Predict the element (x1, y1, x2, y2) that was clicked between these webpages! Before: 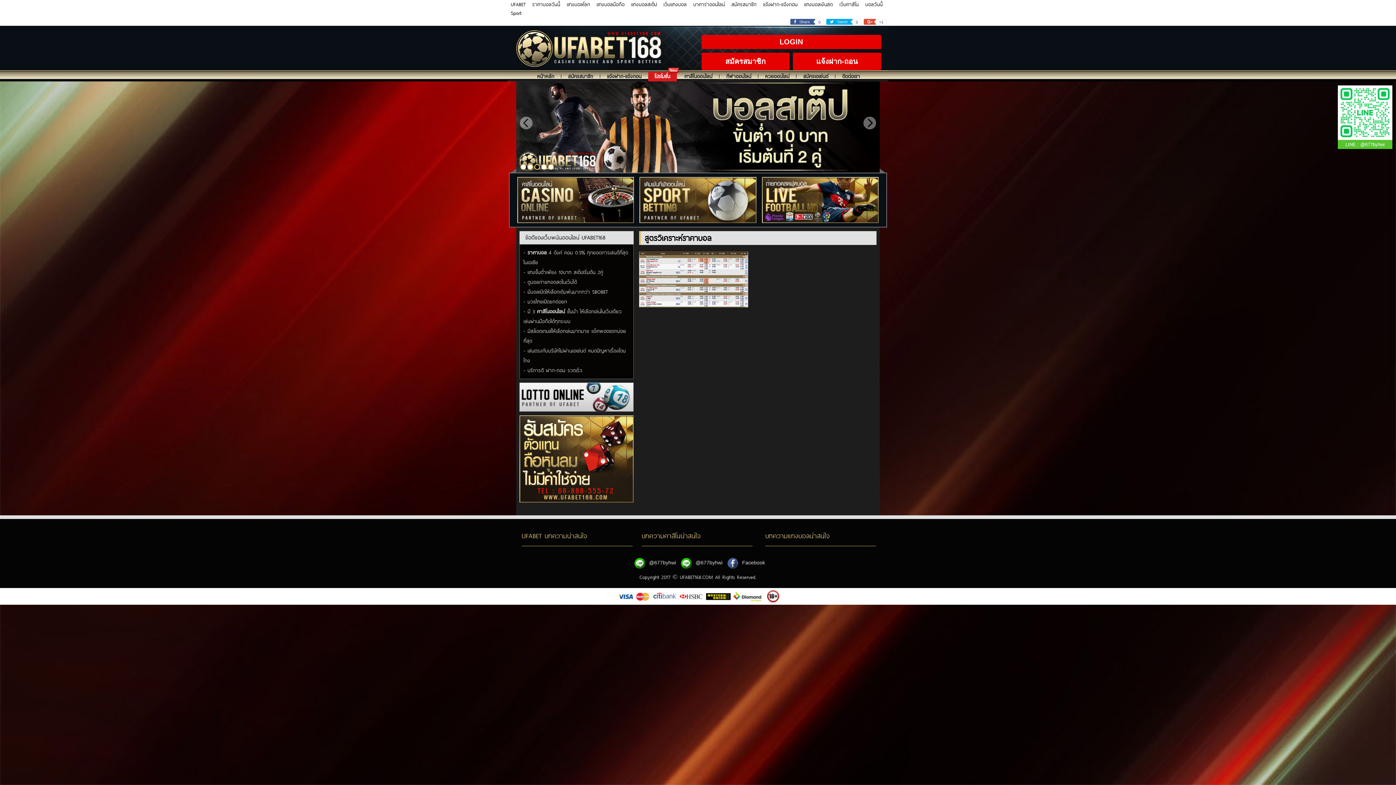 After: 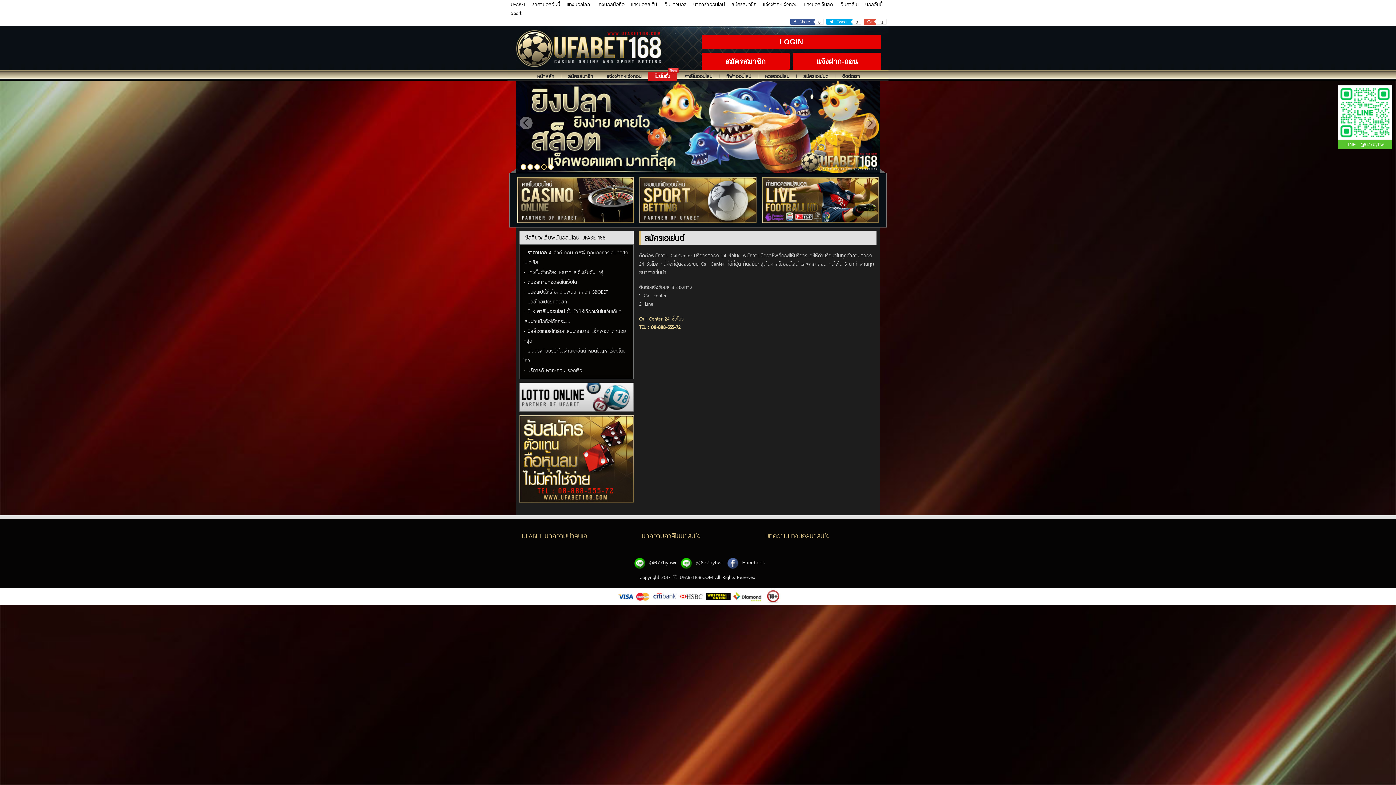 Action: label: สมัครเอเย่นต์ bbox: (796, 72, 835, 81)